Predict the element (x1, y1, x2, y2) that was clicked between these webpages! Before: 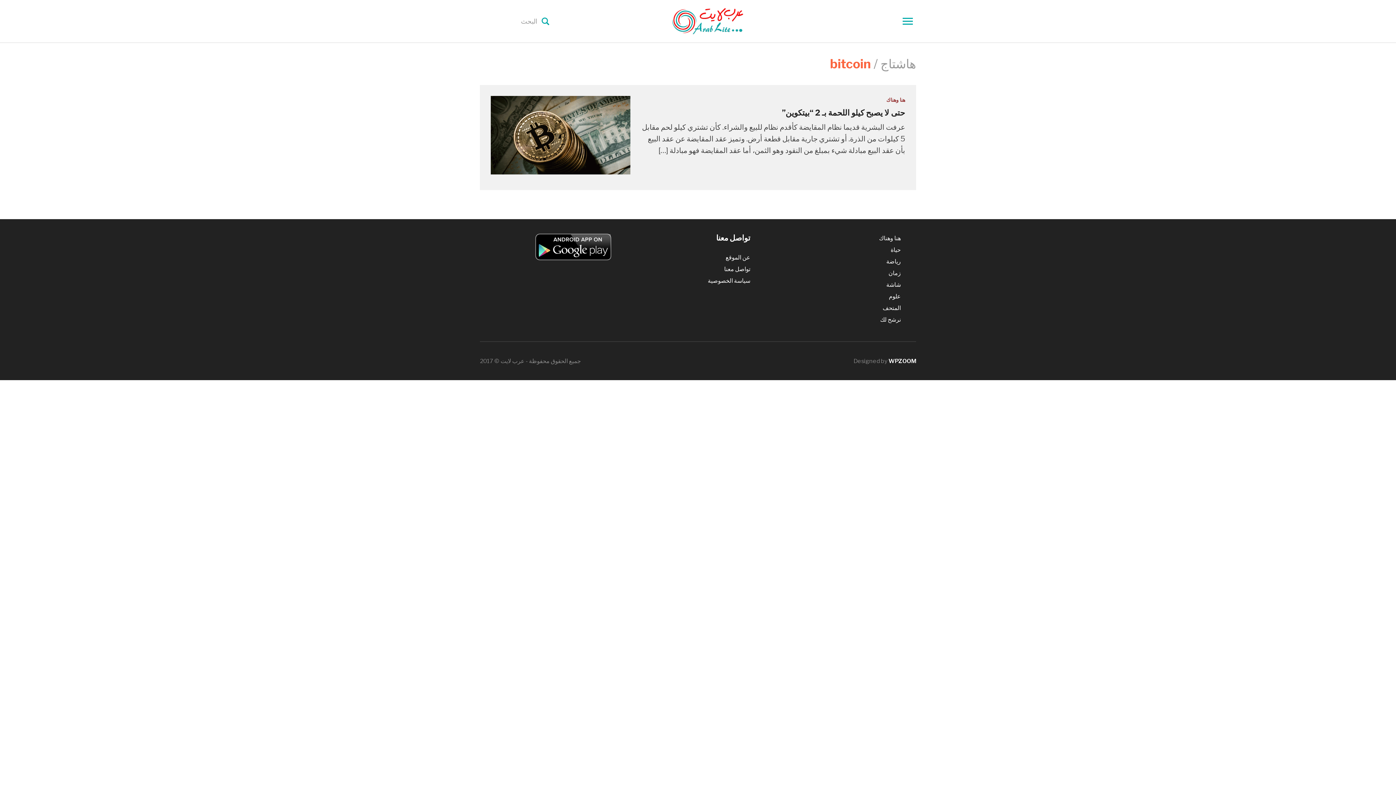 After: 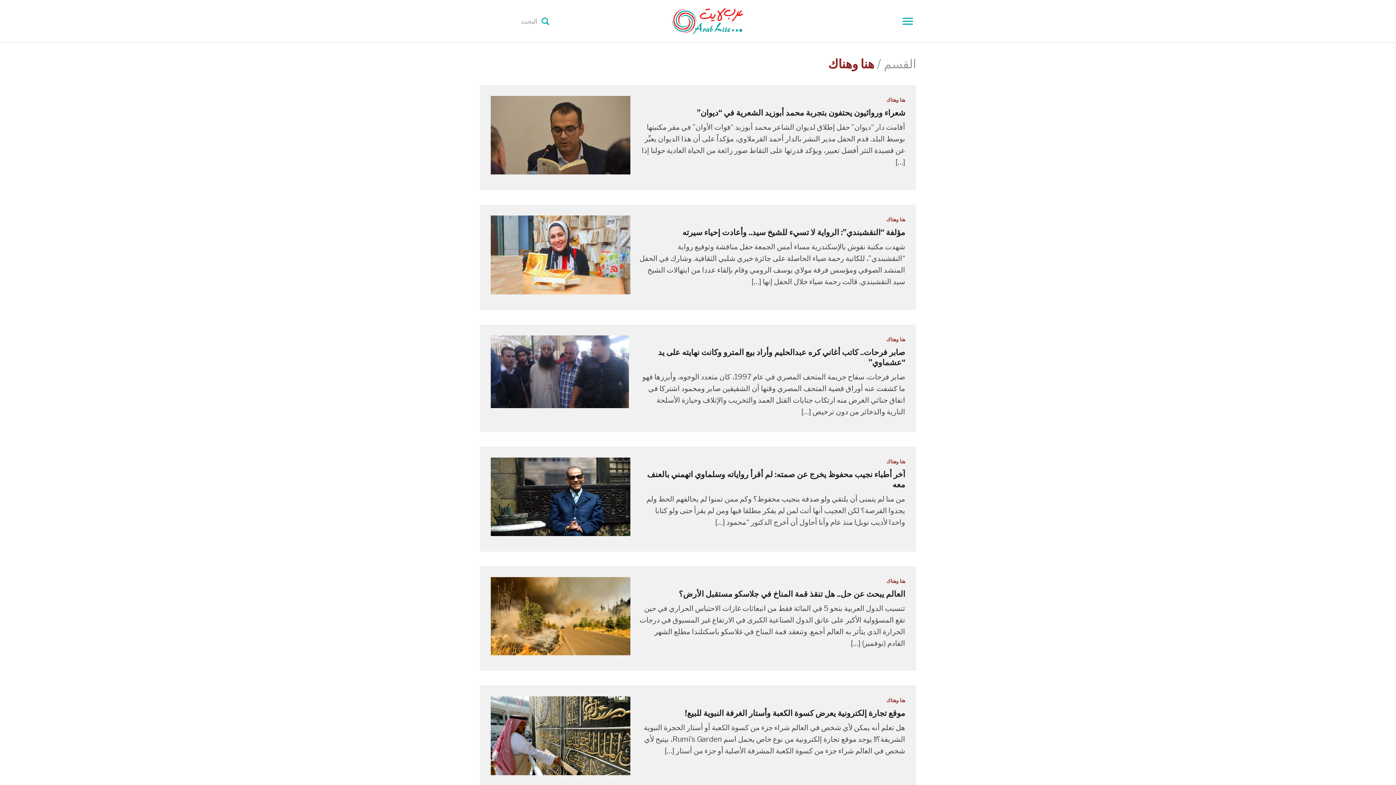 Action: label: هنا وهناك bbox: (886, 96, 905, 102)